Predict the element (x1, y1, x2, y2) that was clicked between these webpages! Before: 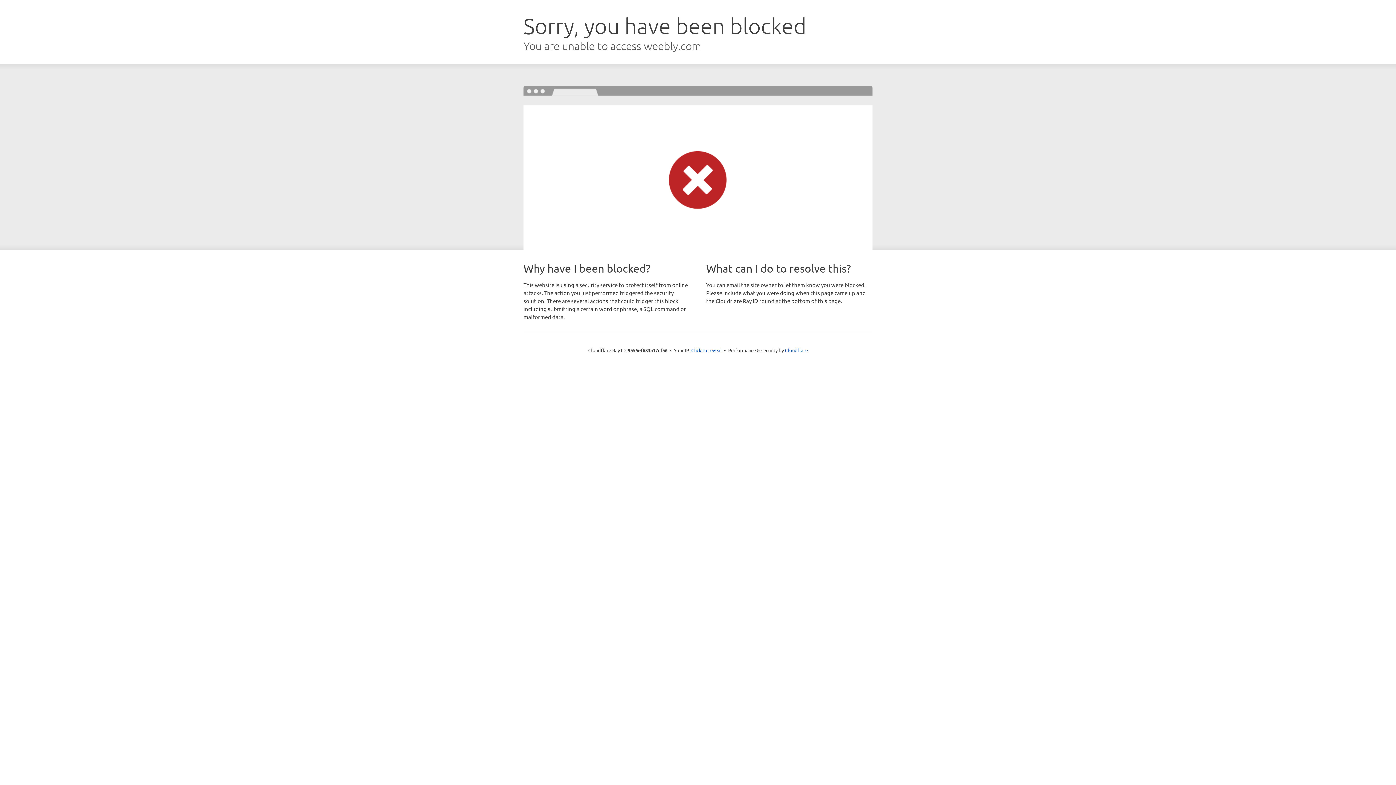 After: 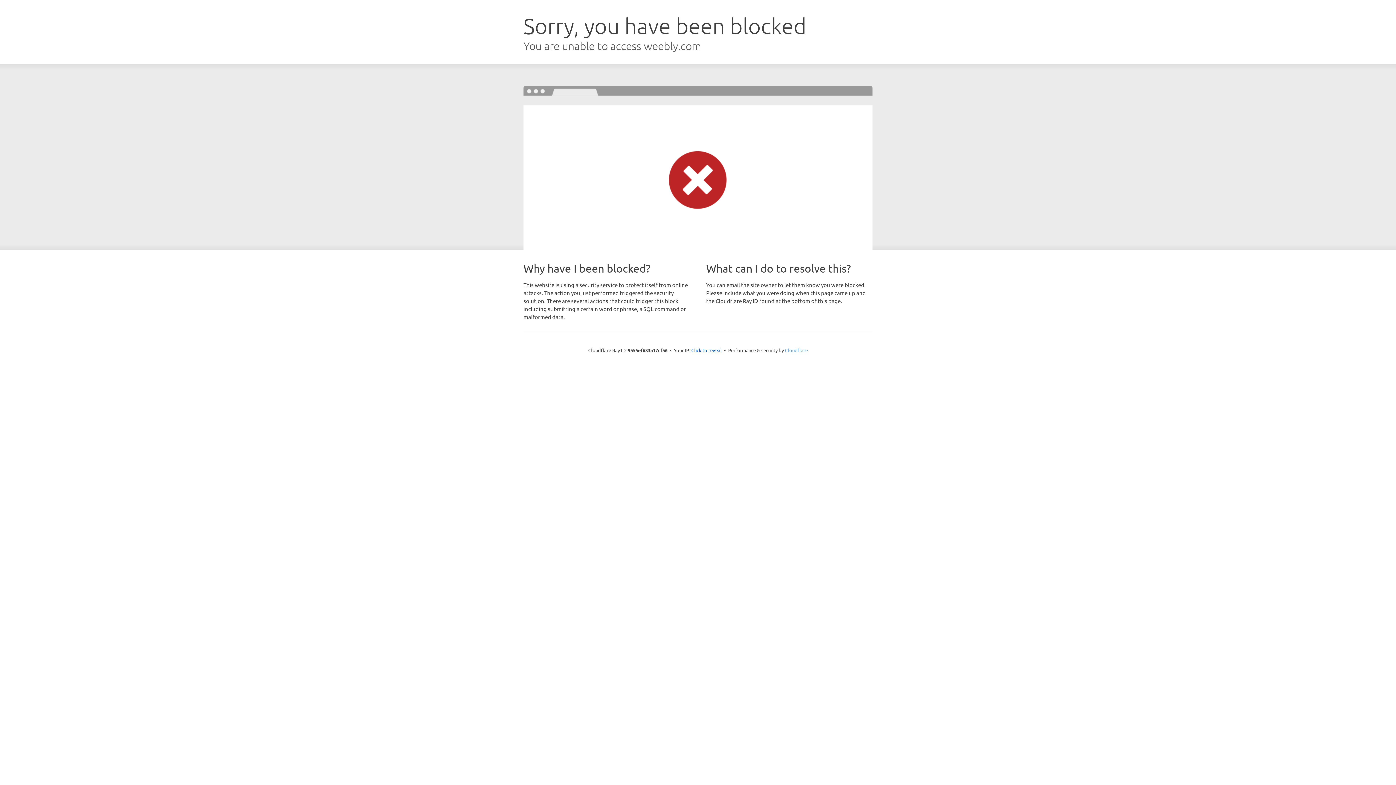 Action: label: Cloudflare bbox: (785, 347, 808, 353)